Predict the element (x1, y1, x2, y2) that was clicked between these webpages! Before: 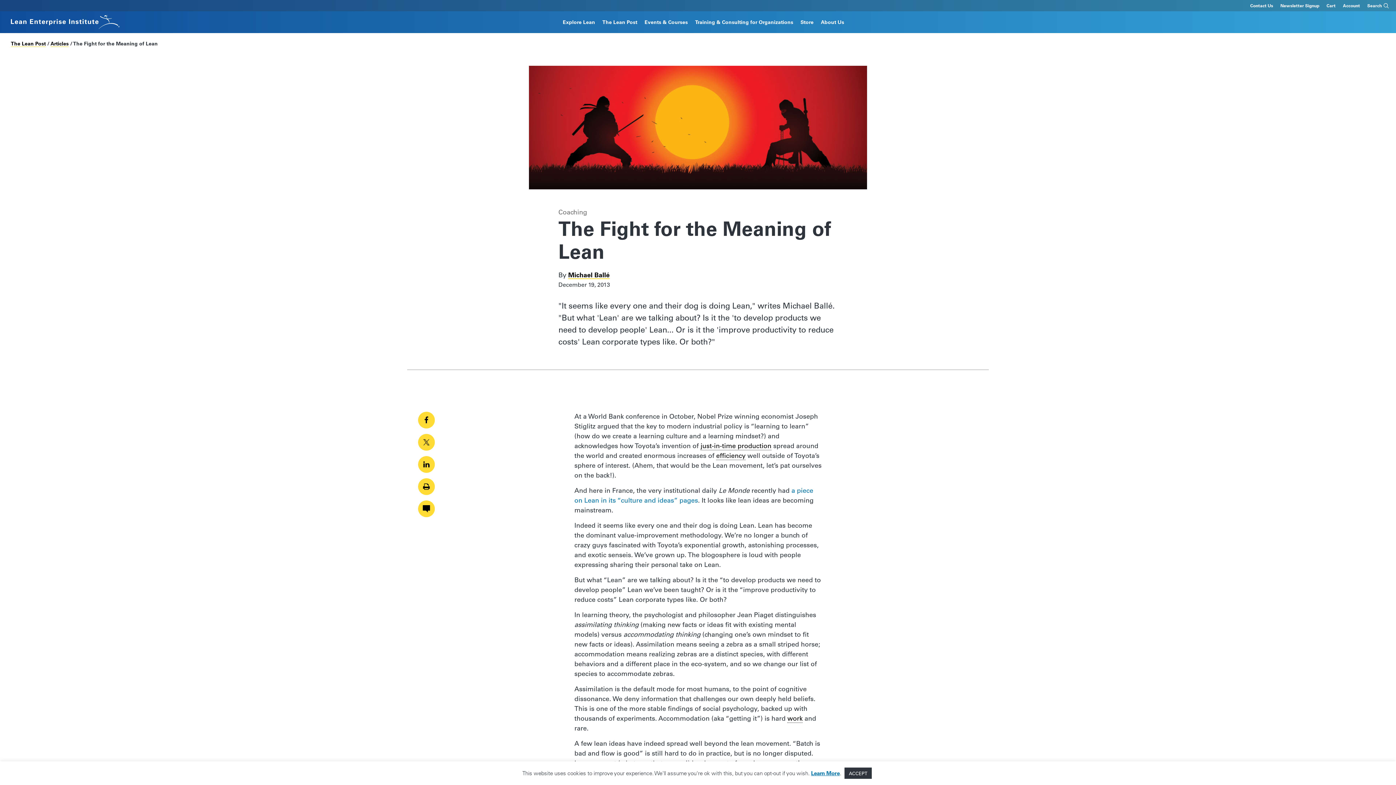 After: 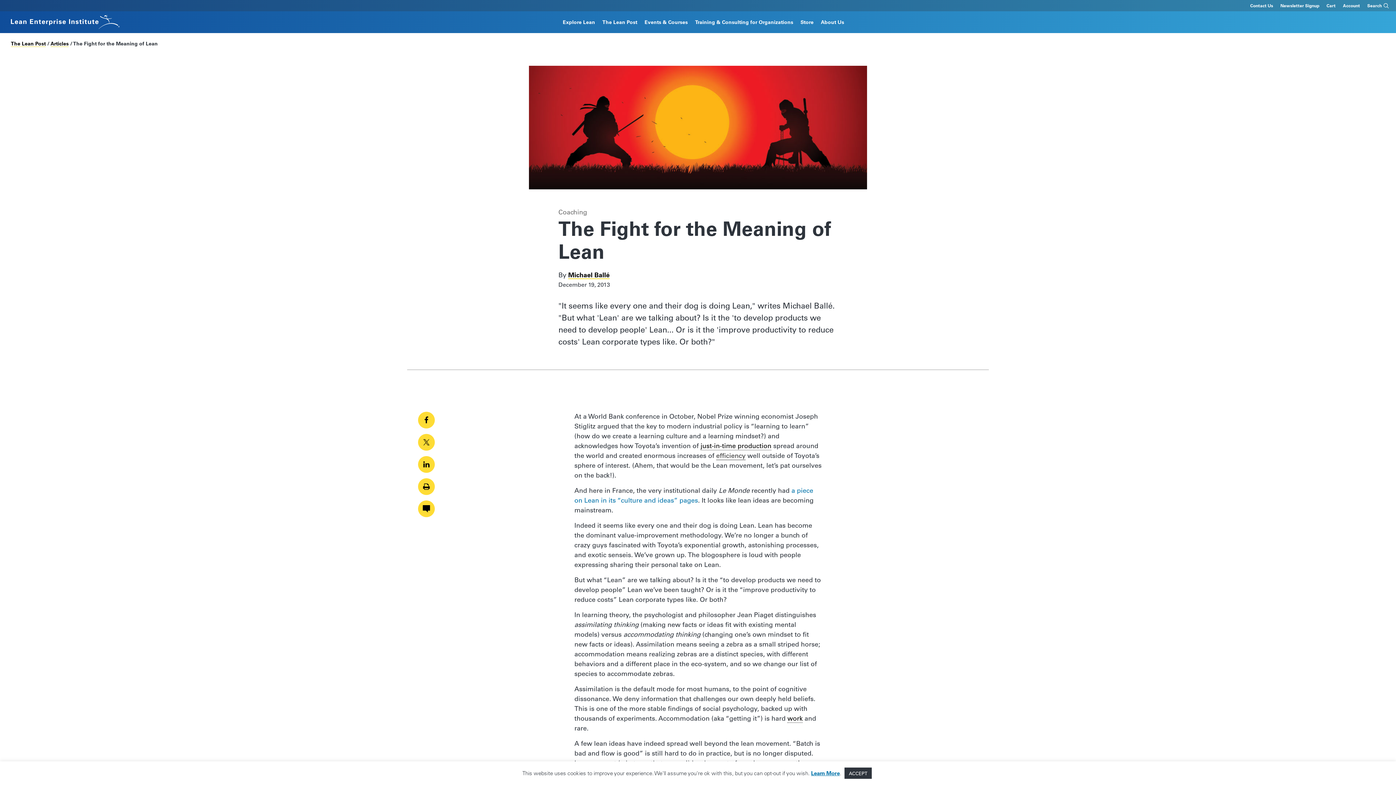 Action: label: efficiency bbox: (716, 452, 745, 460)